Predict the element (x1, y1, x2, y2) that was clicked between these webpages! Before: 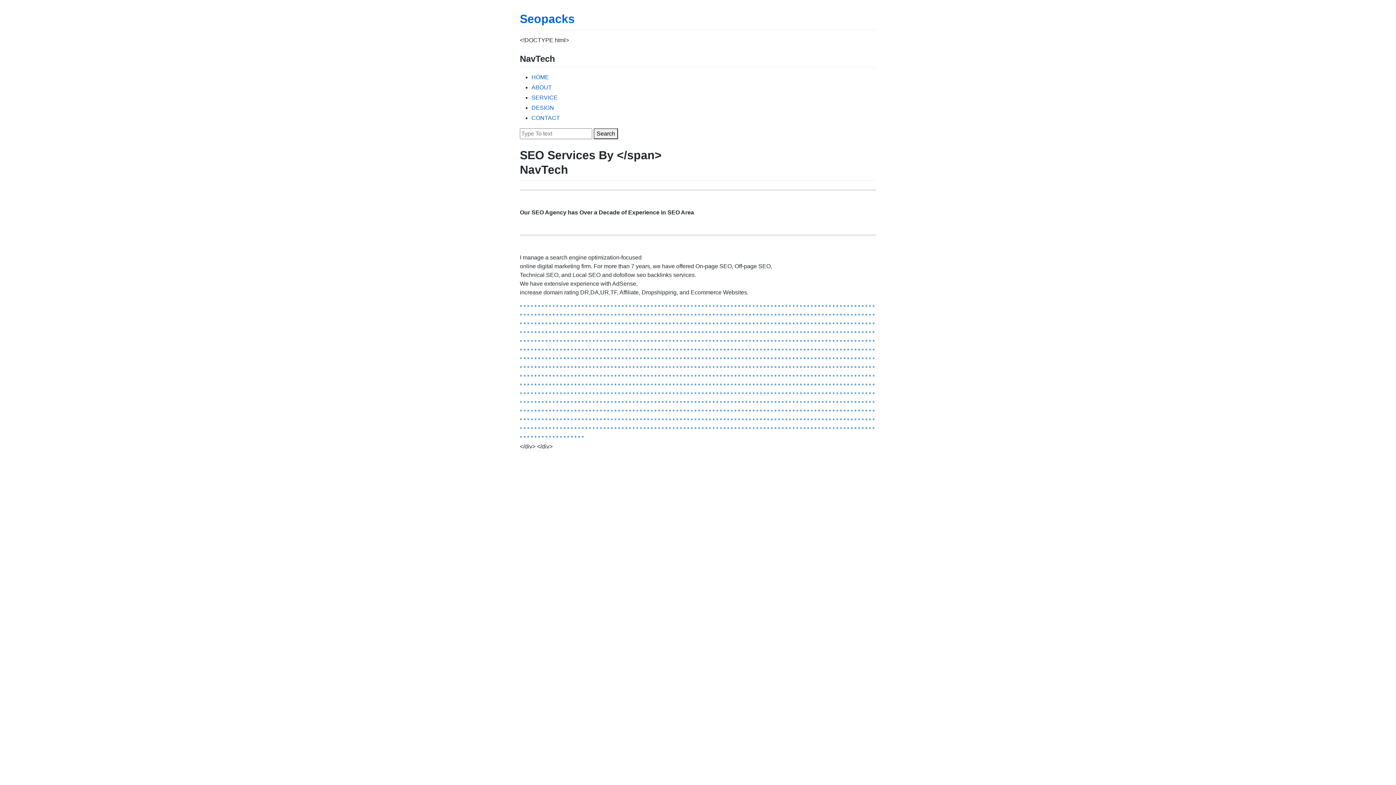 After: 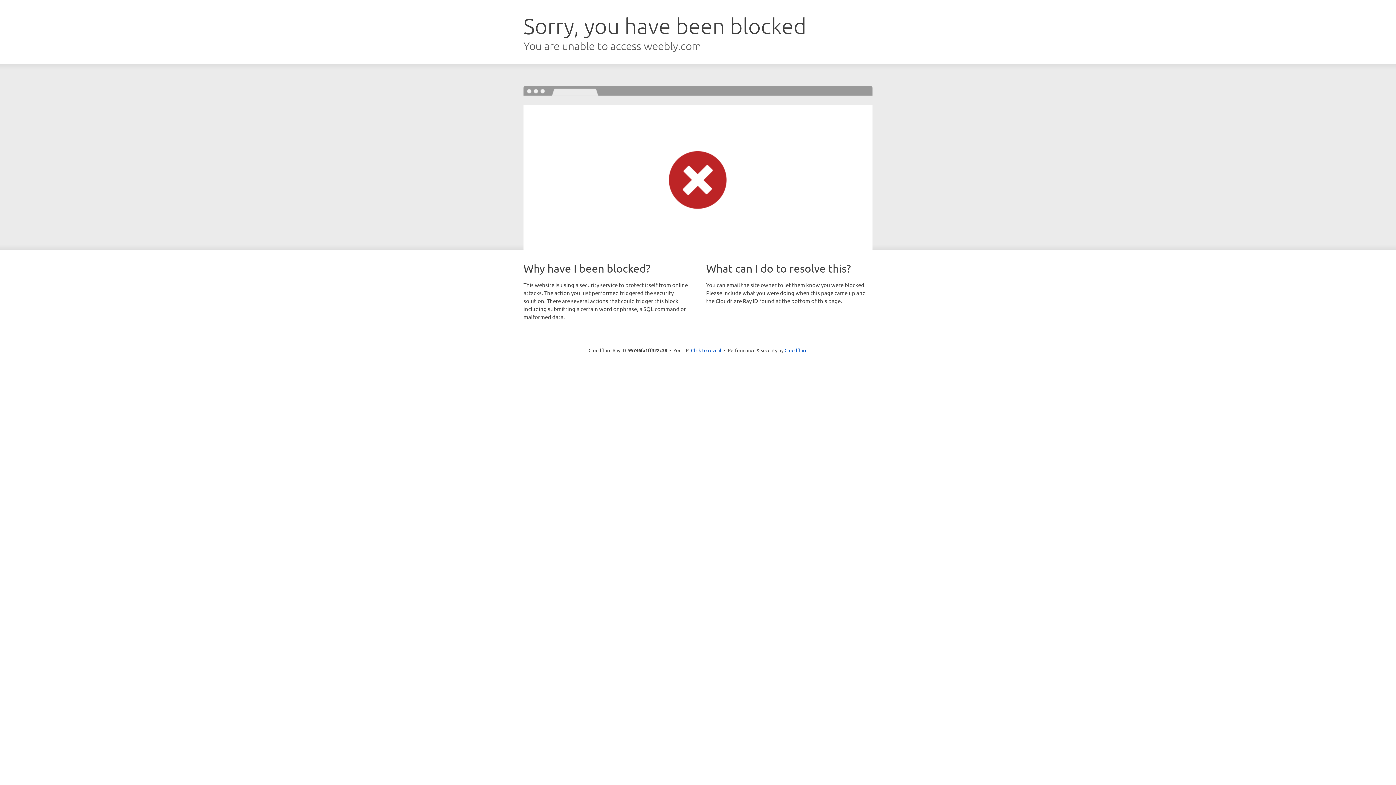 Action: label: * bbox: (854, 417, 856, 423)